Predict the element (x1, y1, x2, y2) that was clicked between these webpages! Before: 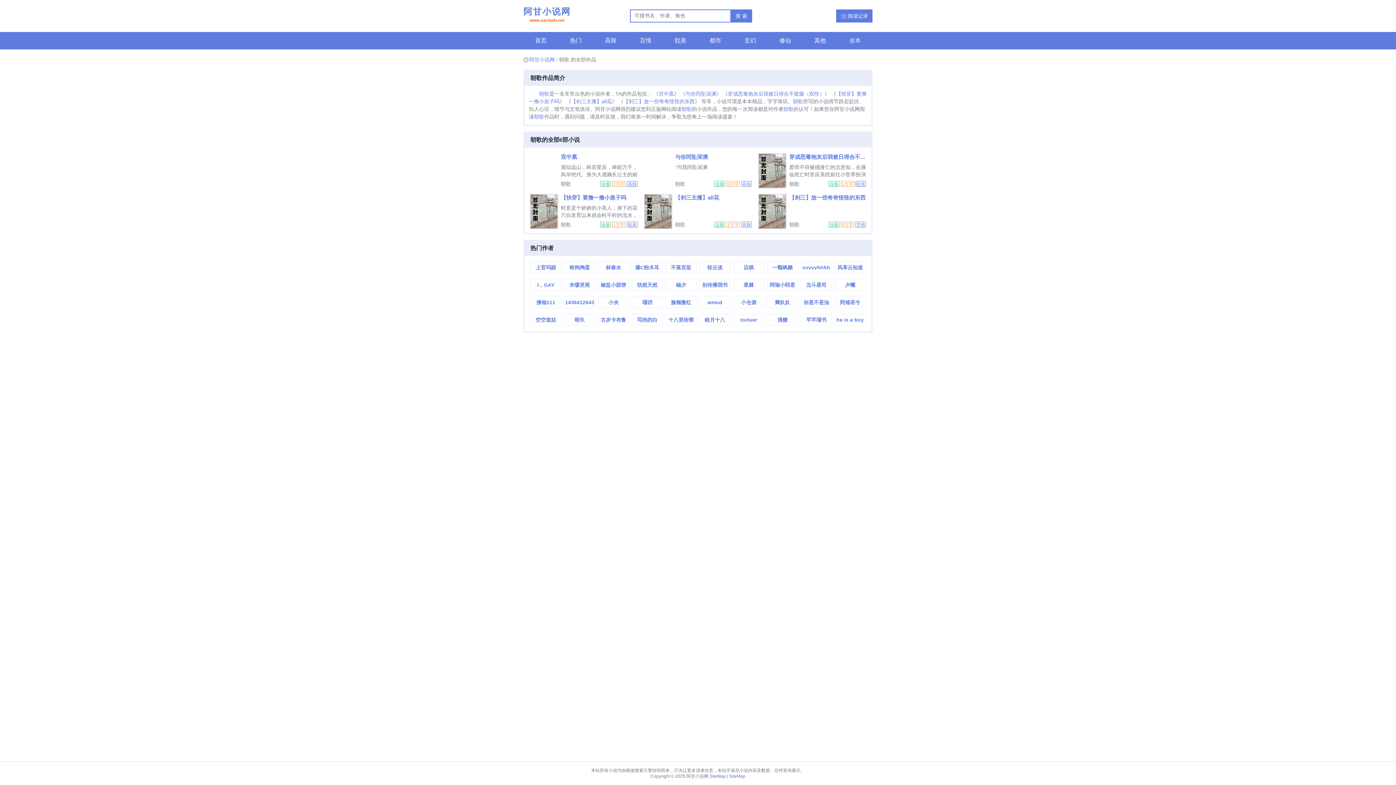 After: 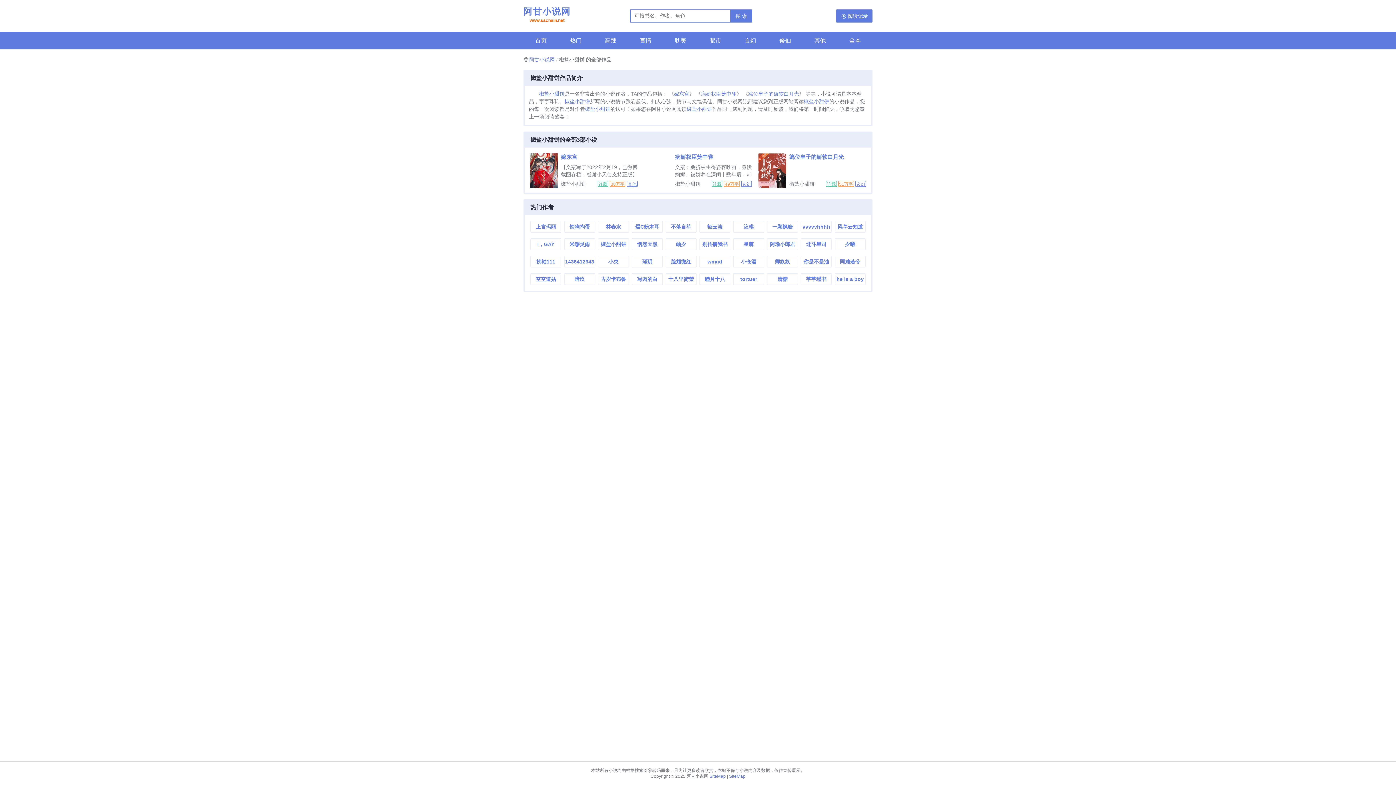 Action: bbox: (598, 279, 628, 290) label: 椒盐小甜饼